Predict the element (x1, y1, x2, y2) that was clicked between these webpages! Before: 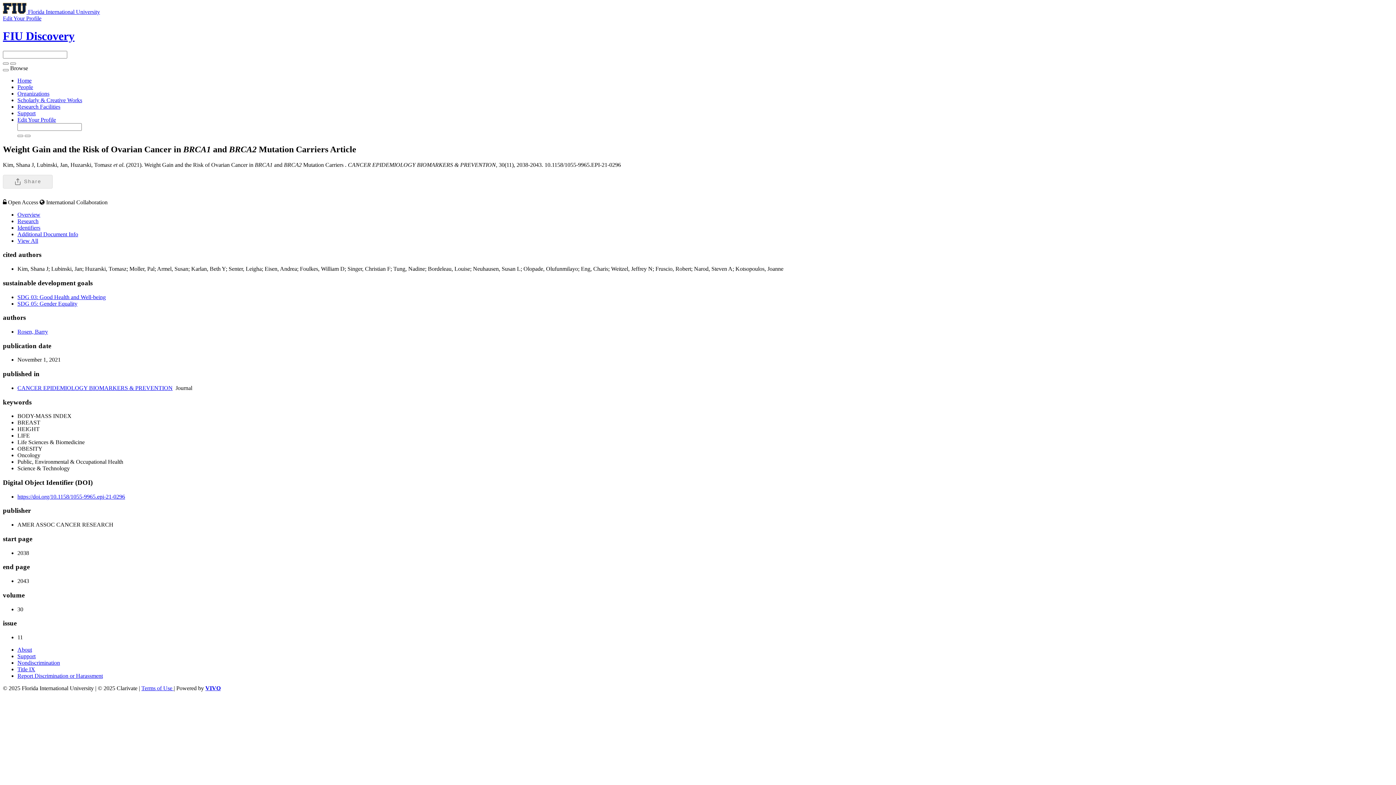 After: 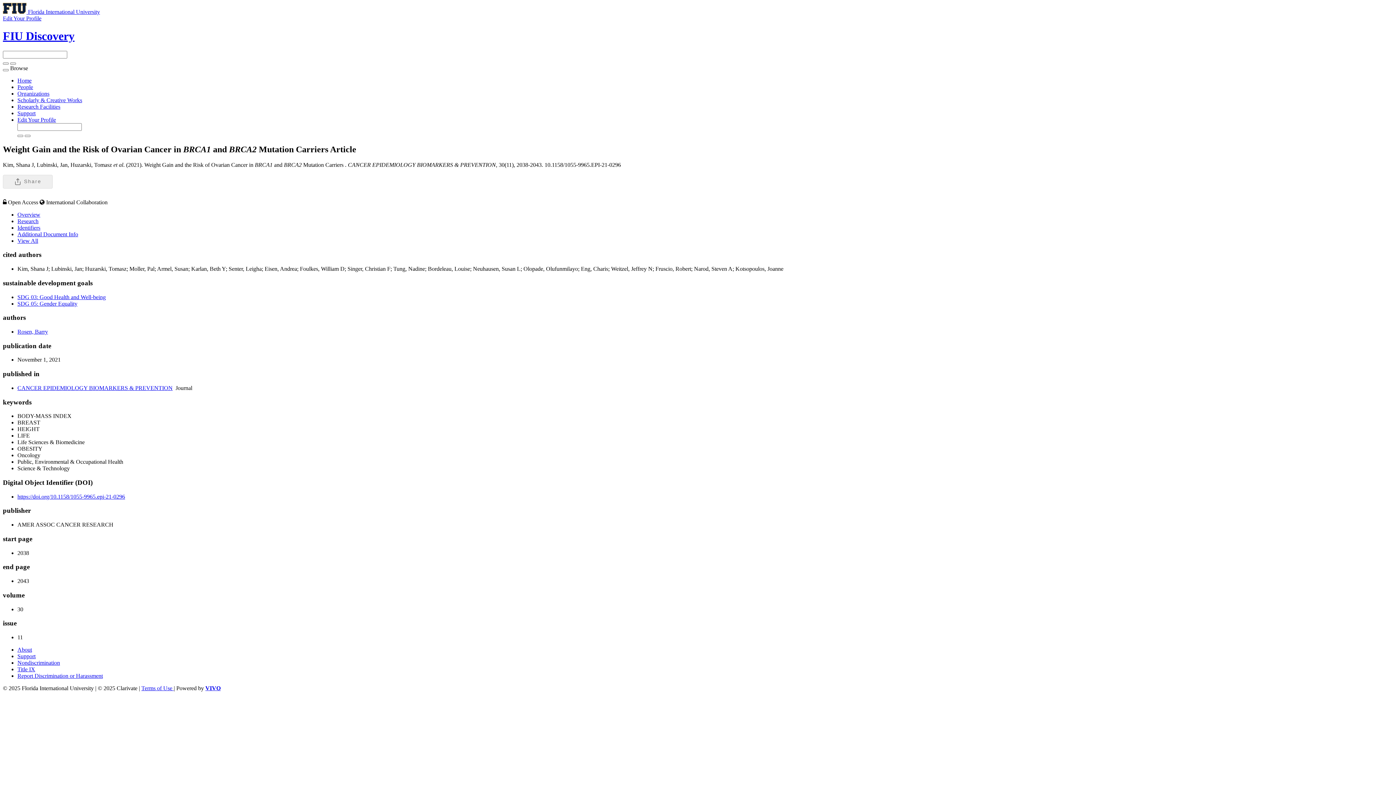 Action: label: Overview bbox: (17, 211, 40, 217)